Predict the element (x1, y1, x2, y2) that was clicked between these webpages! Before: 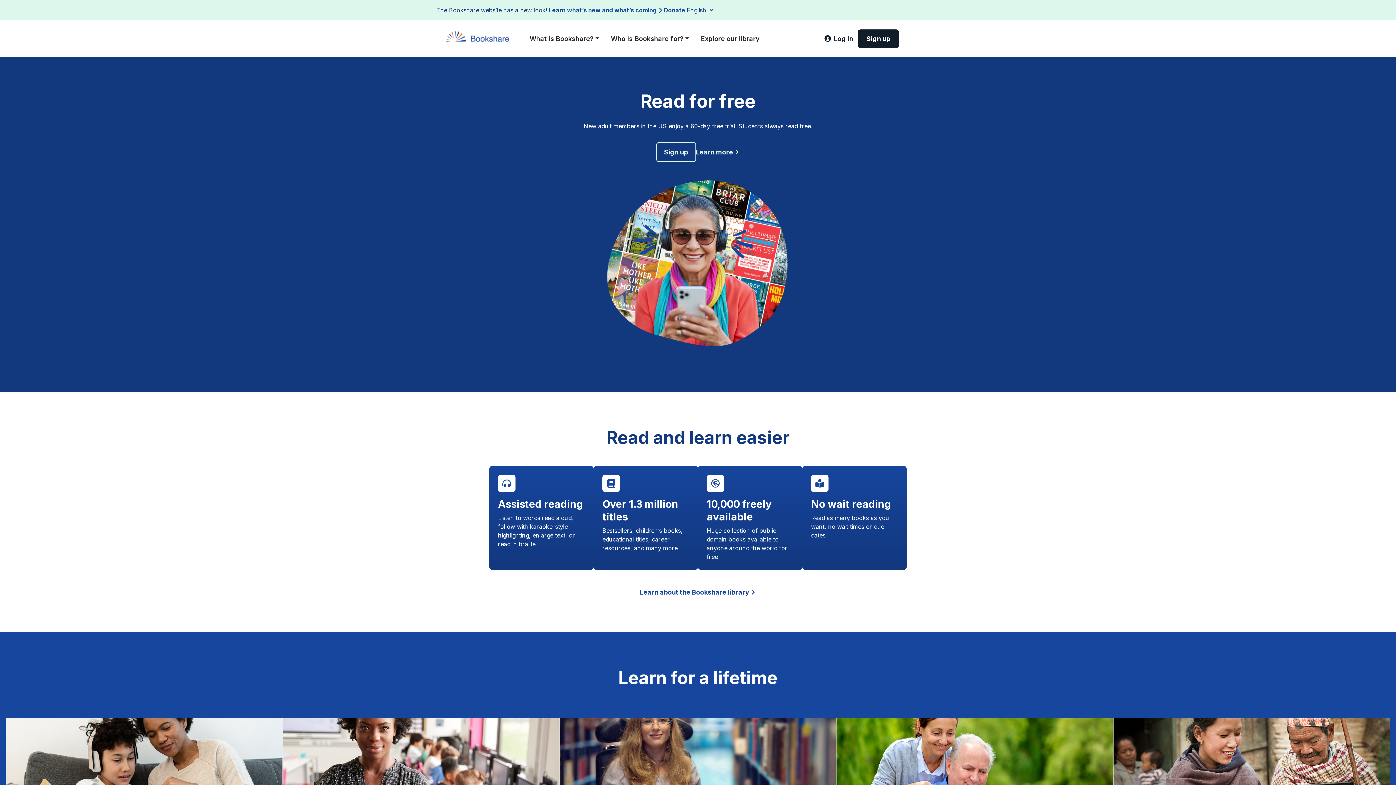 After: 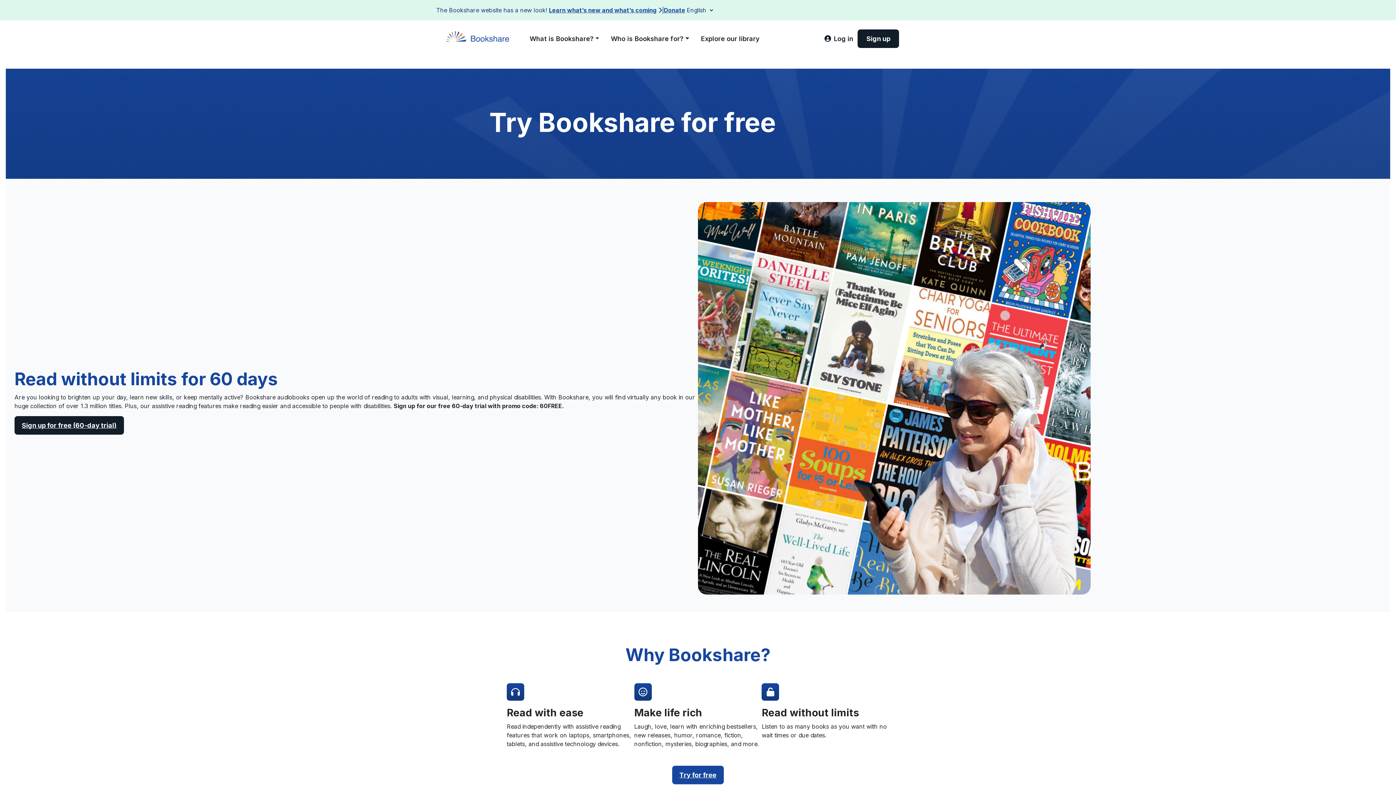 Action: bbox: (696, 147, 740, 157) label: Learn more